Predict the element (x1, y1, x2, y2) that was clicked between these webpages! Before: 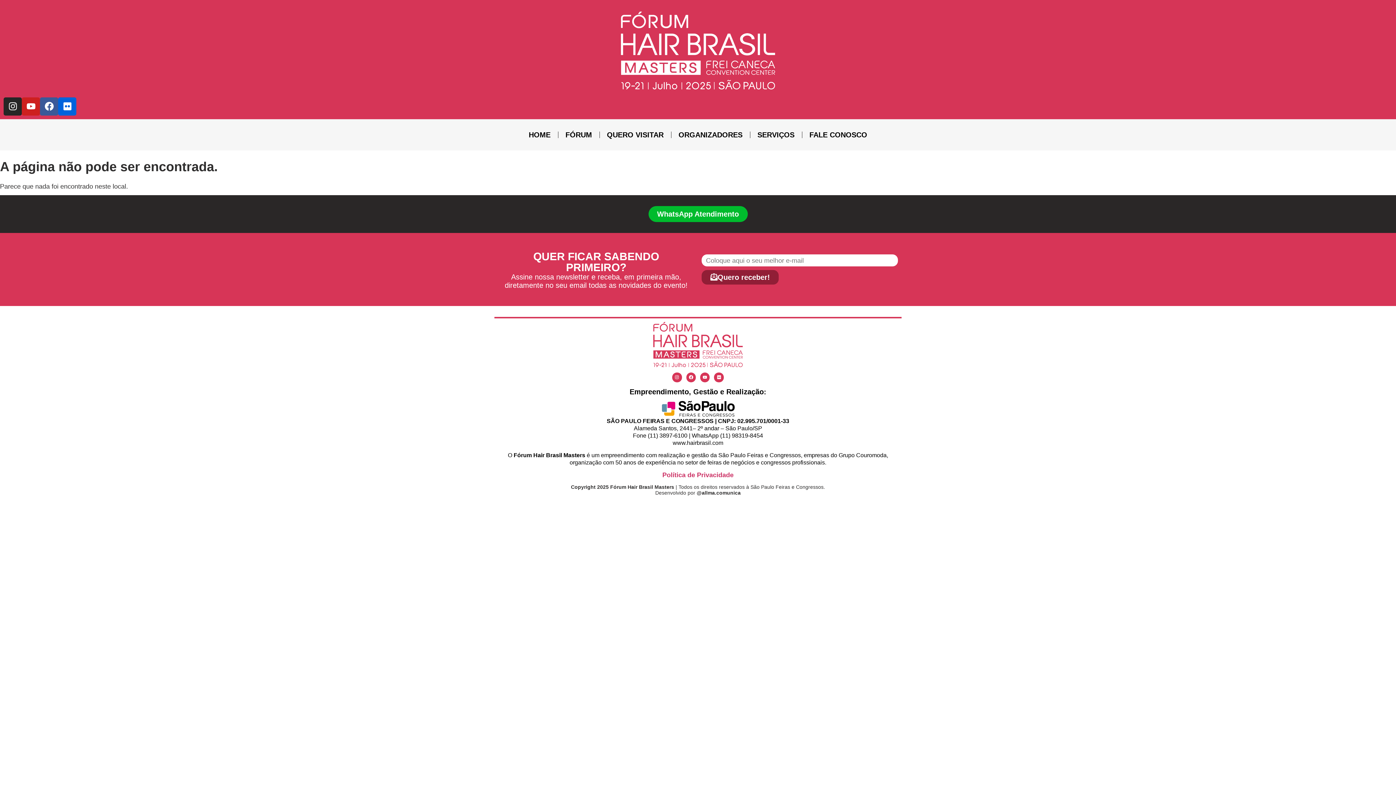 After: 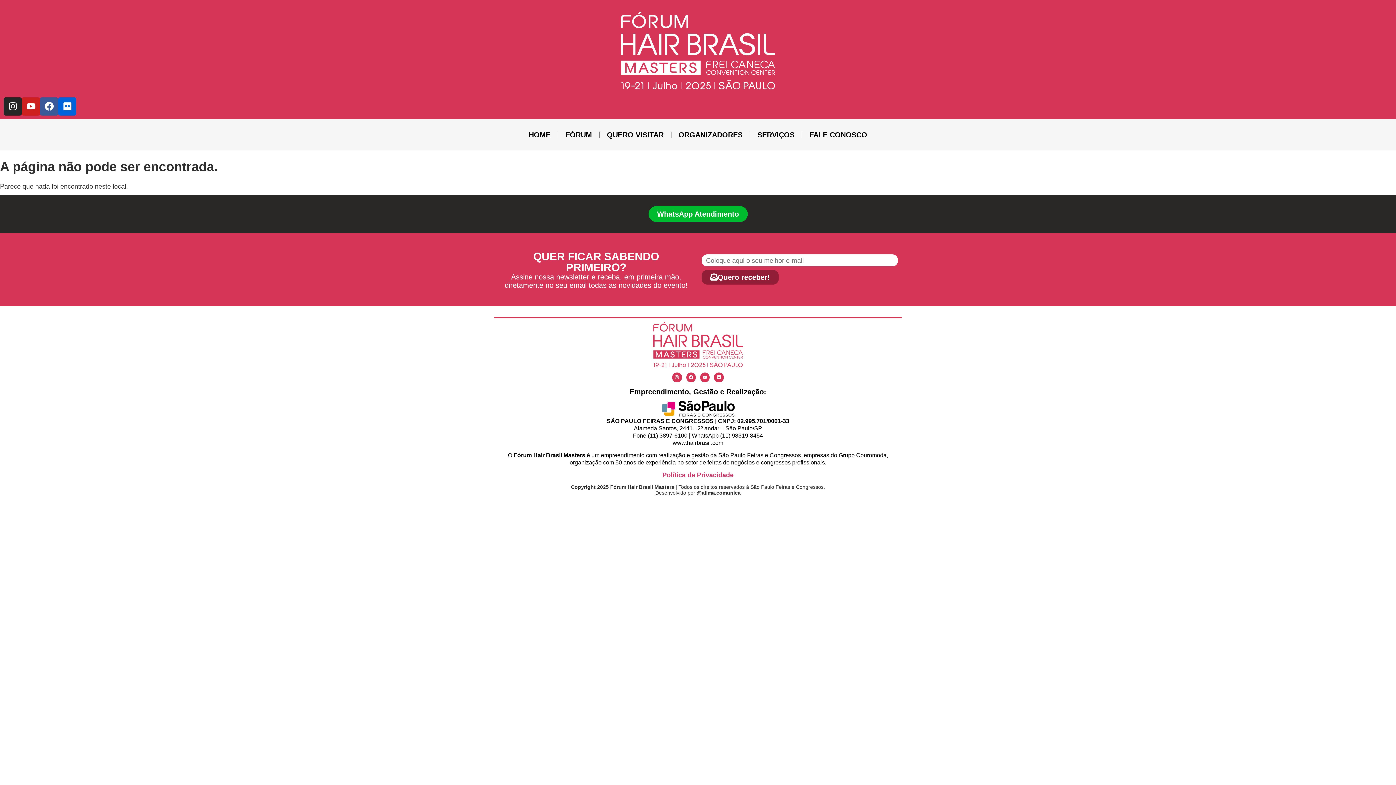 Action: bbox: (558, 126, 599, 143) label: FÓRUM